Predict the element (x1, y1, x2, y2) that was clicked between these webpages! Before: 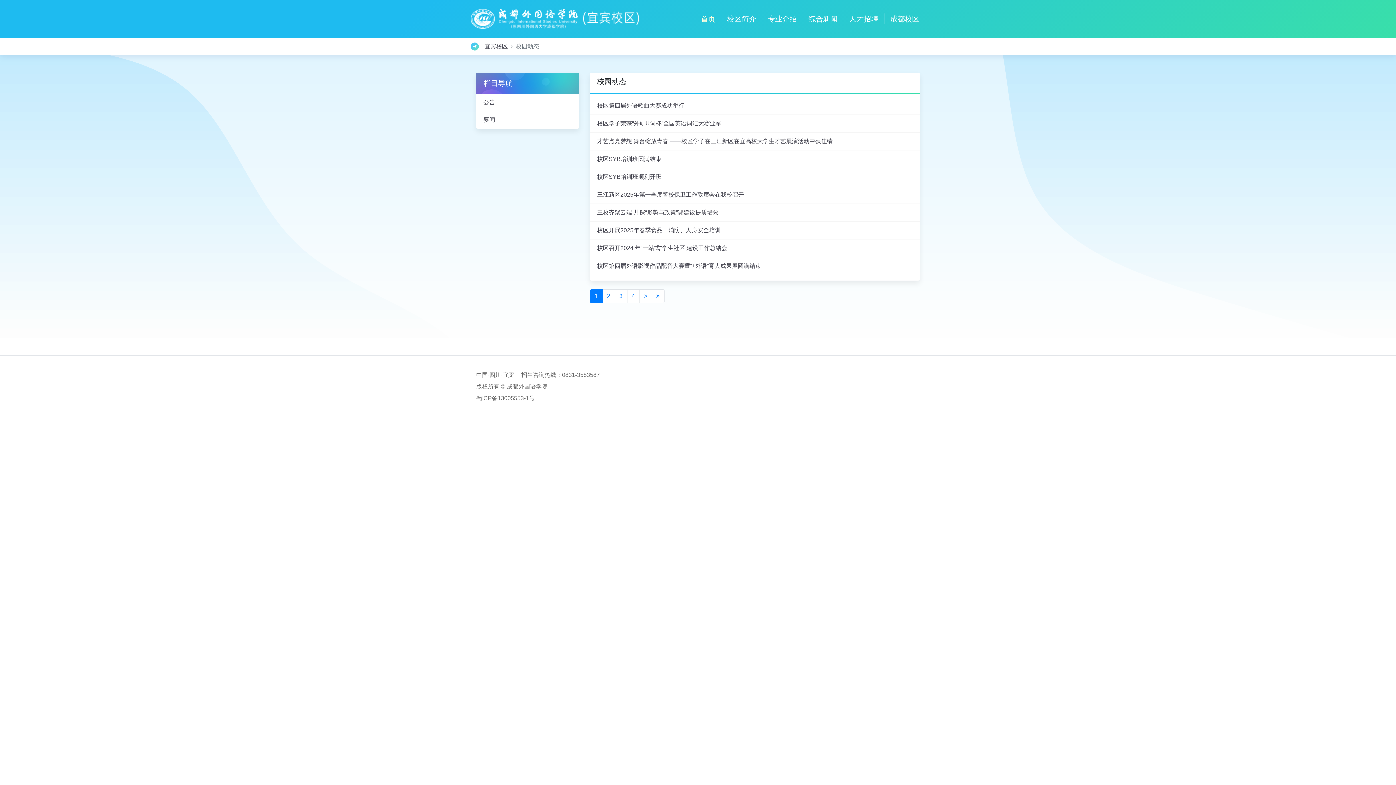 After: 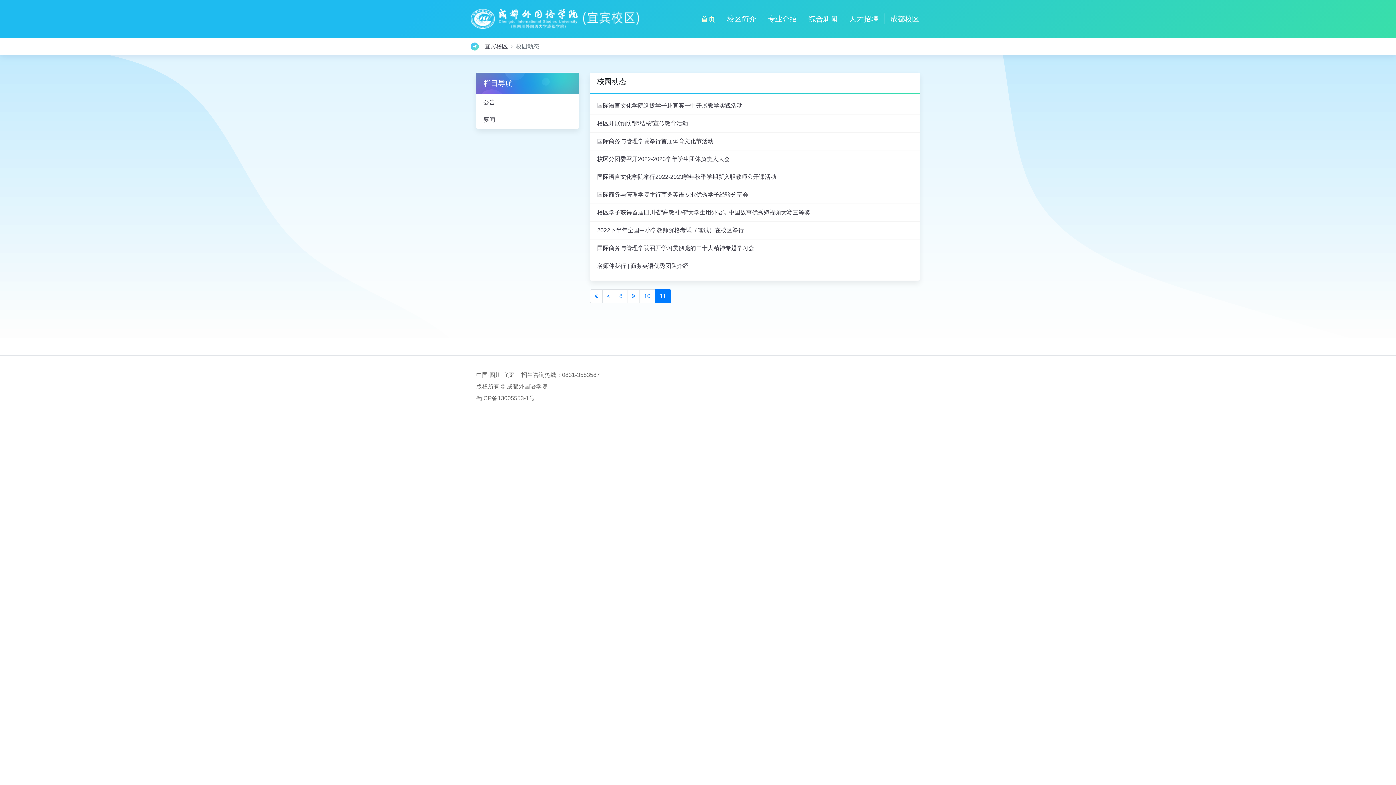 Action: bbox: (651, 289, 664, 303)